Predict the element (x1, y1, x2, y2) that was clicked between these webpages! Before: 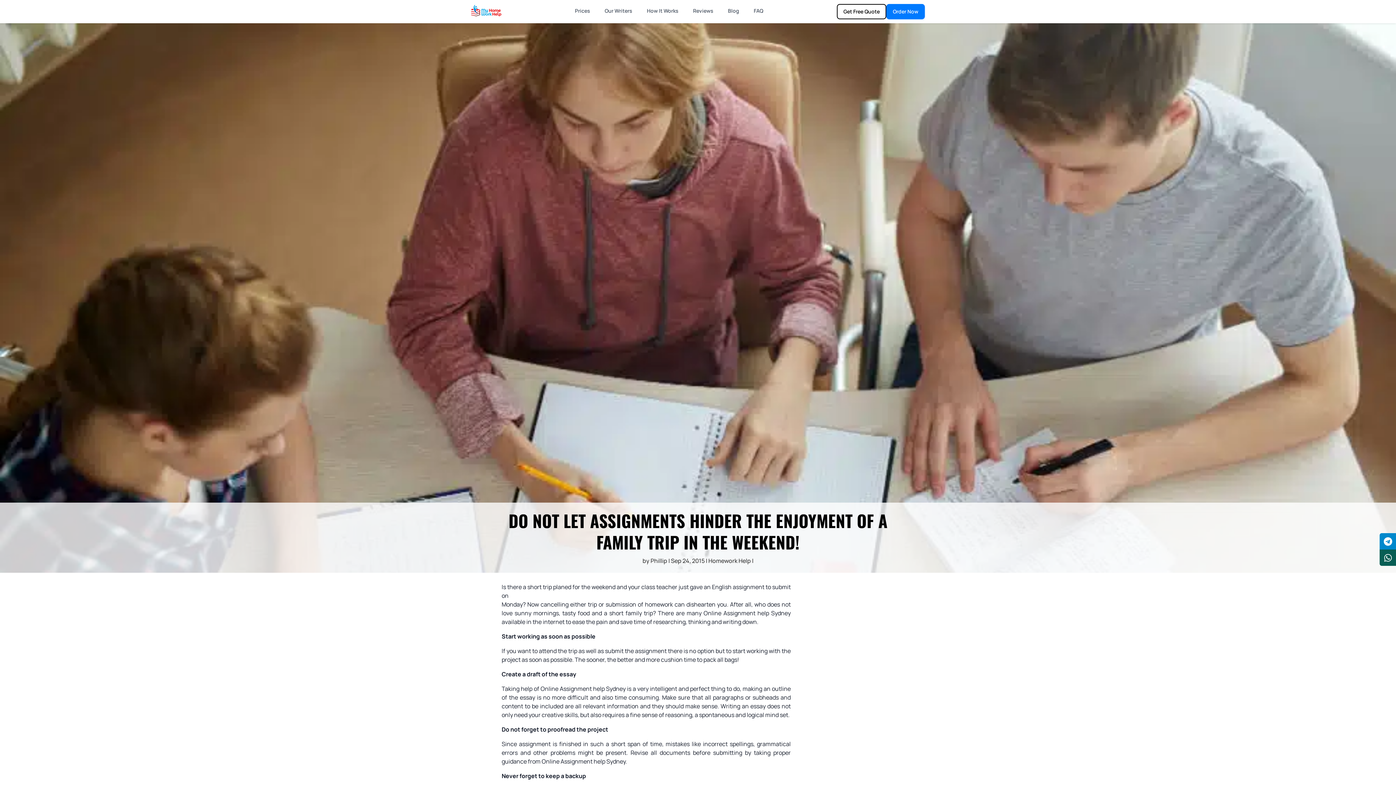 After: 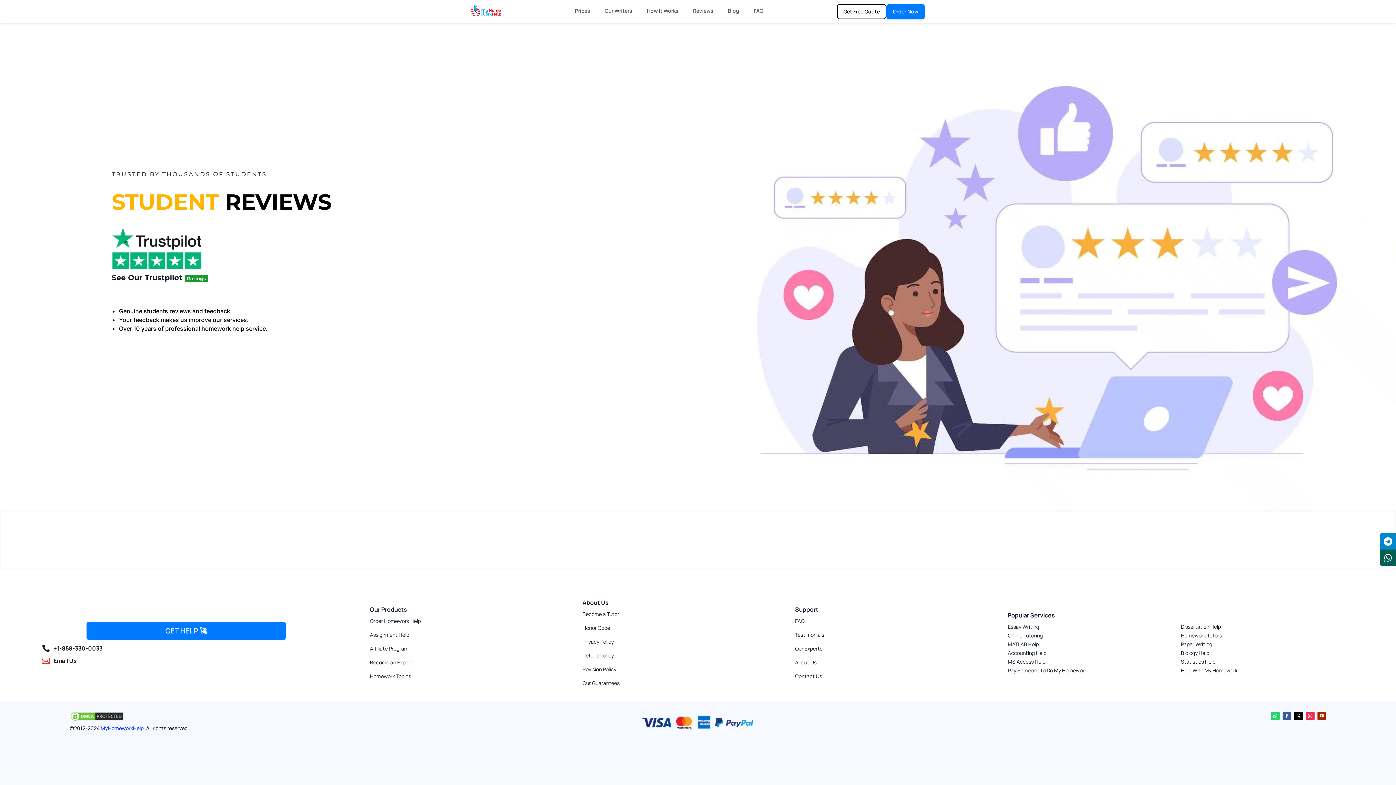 Action: label: Reviews bbox: (693, 6, 713, 16)